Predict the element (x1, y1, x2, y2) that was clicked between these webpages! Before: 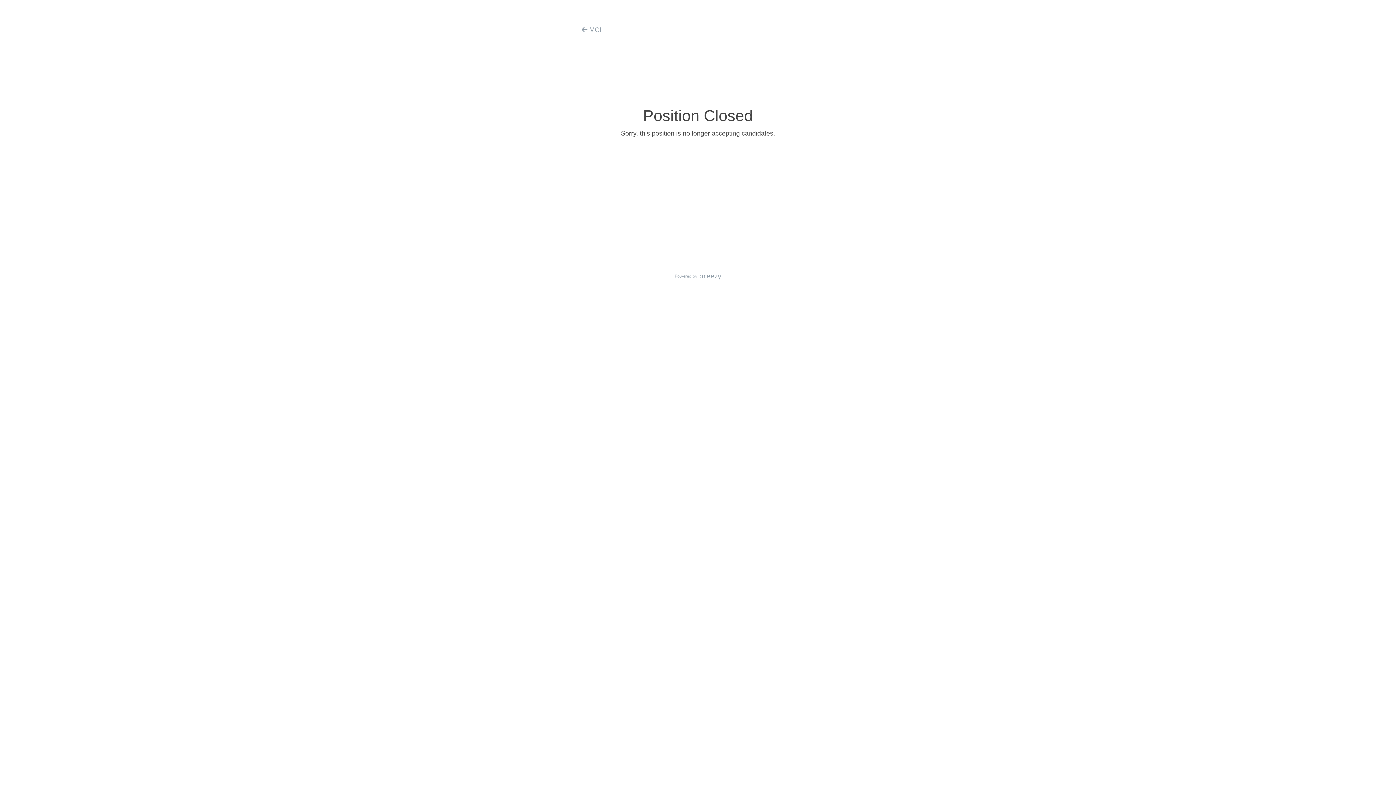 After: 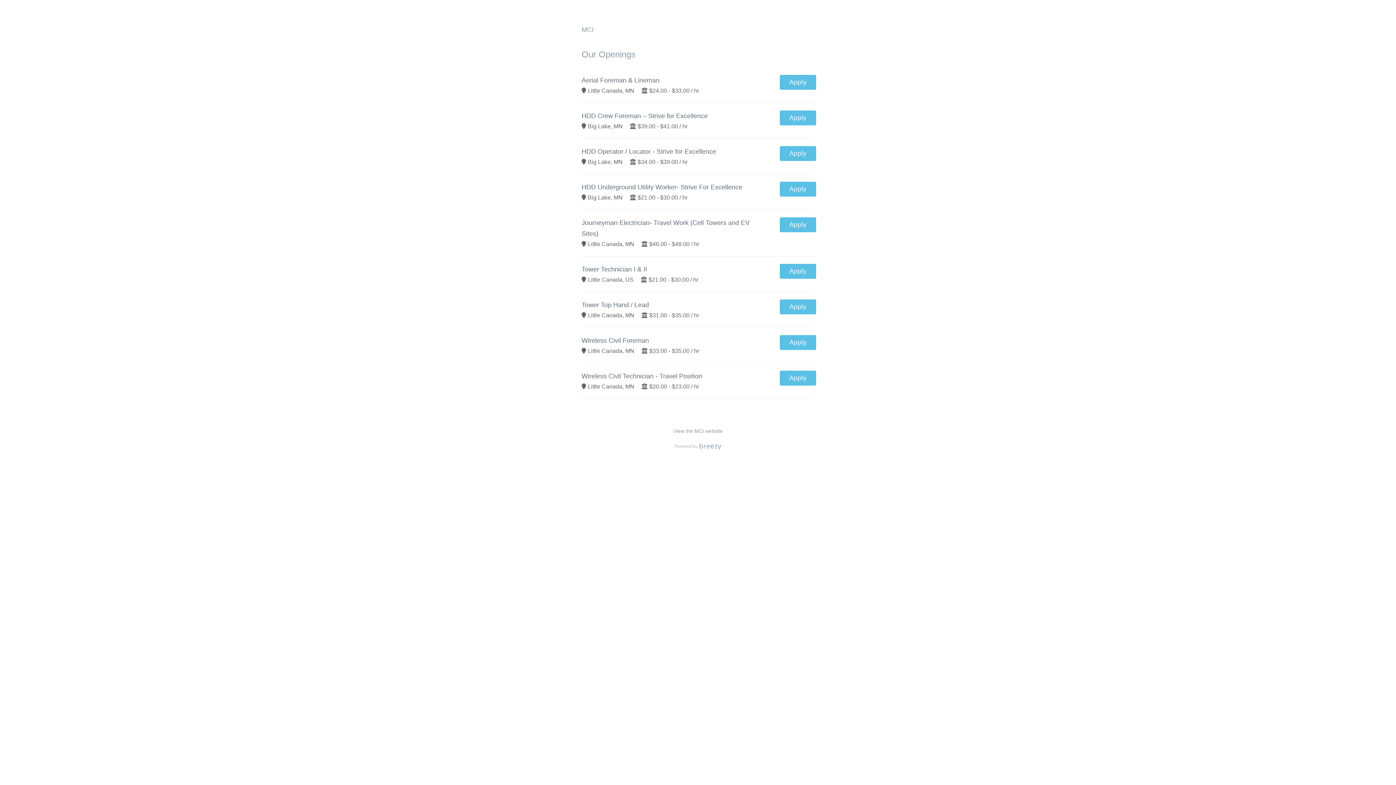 Action: label:  MCI bbox: (581, 26, 601, 33)